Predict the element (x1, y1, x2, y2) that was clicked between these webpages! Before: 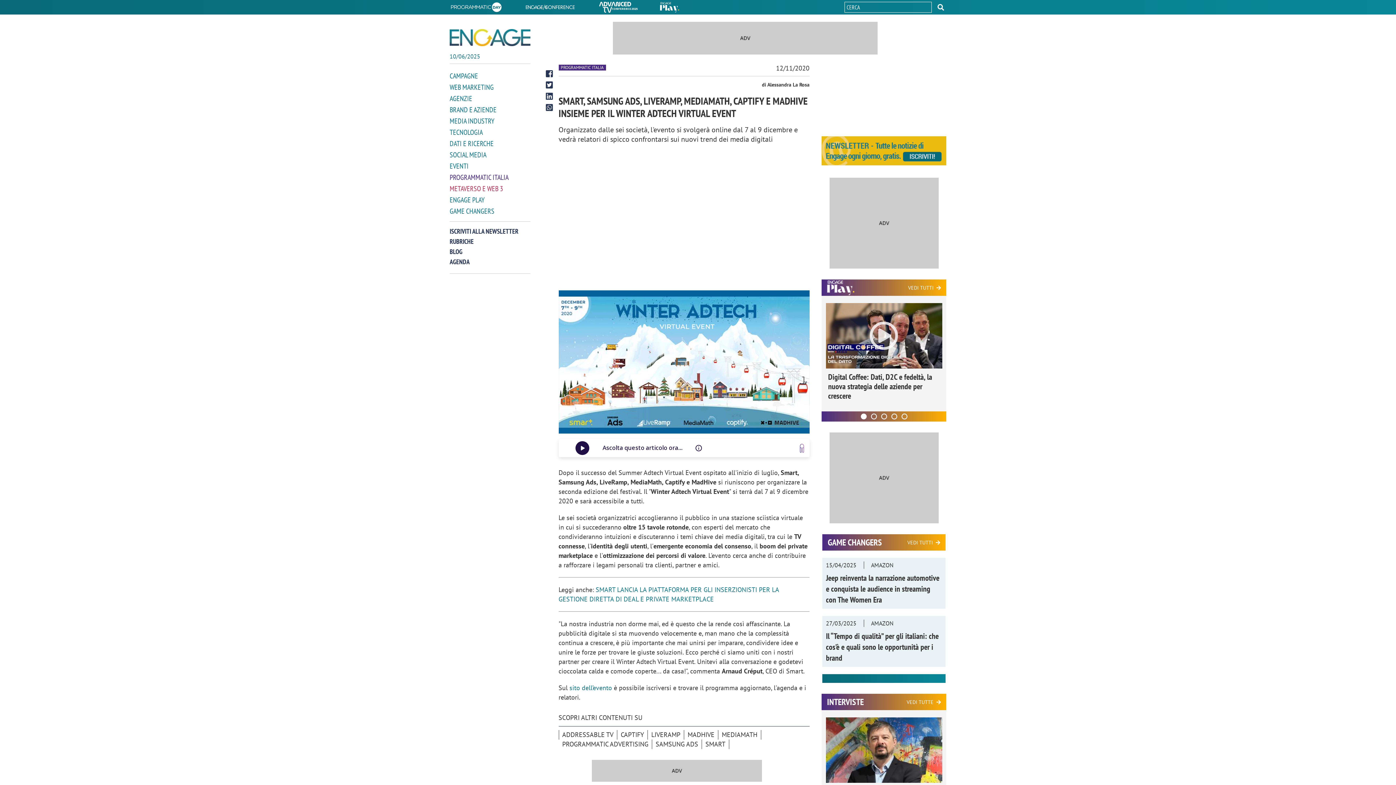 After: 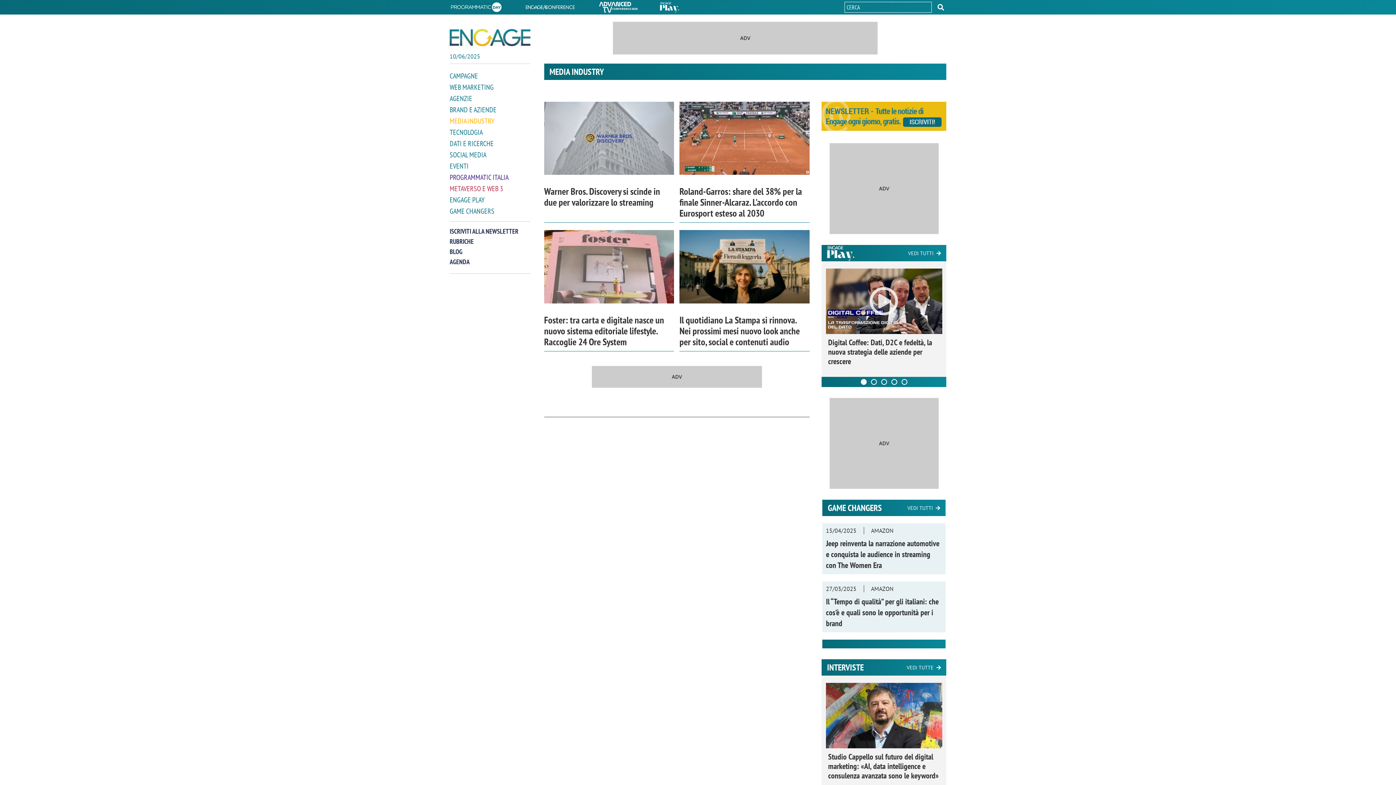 Action: label: MEDIA INDUSTRY bbox: (449, 116, 530, 125)